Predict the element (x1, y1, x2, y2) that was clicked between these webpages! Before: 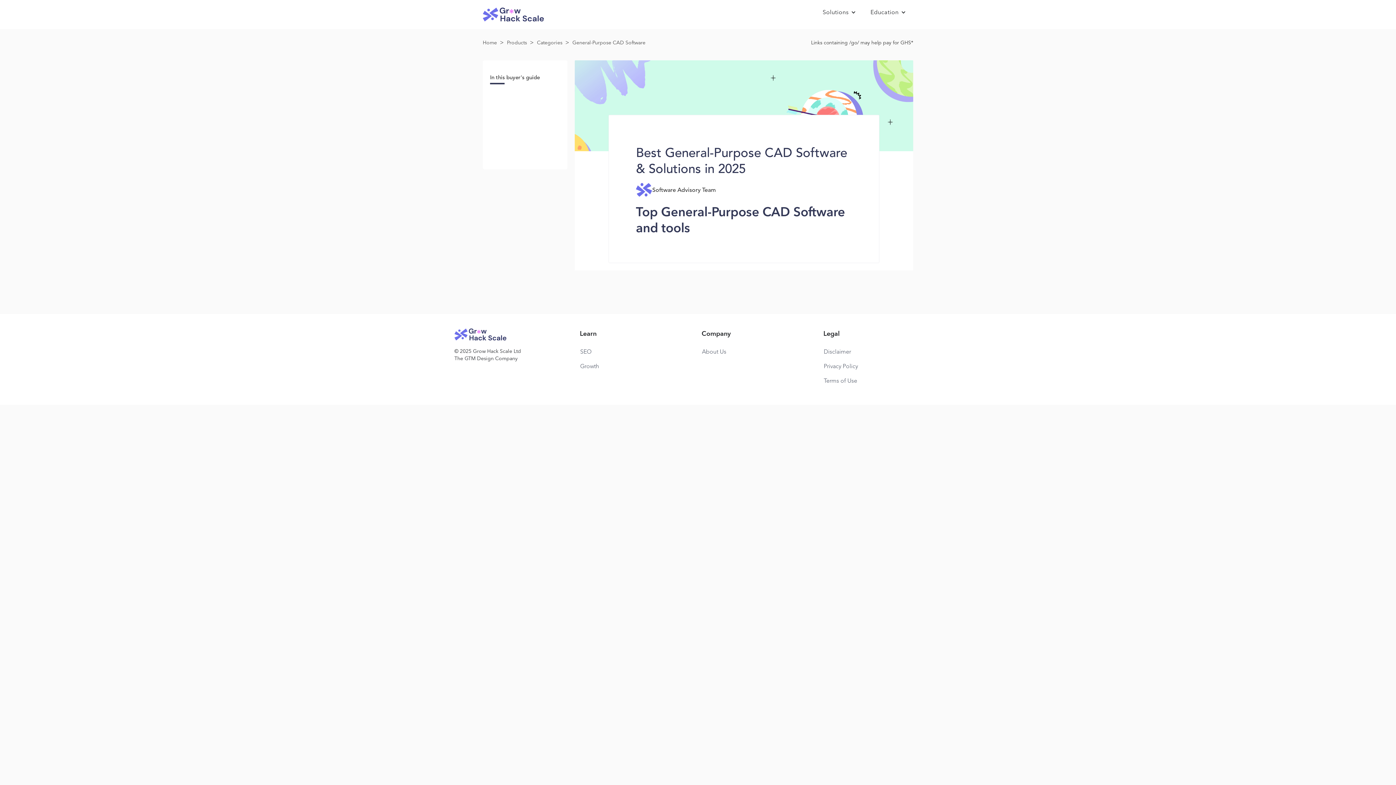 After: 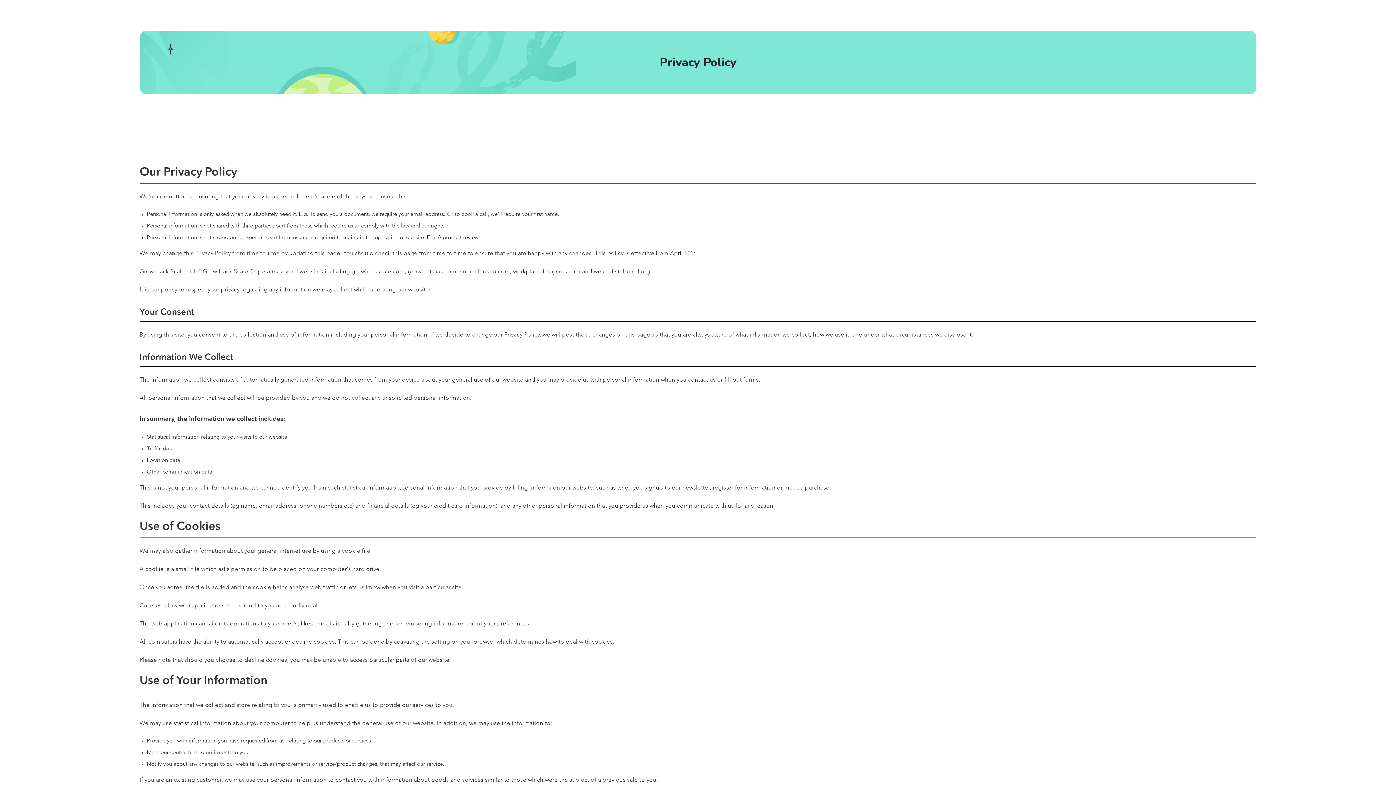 Action: bbox: (824, 361, 938, 372) label: Privacy Policy